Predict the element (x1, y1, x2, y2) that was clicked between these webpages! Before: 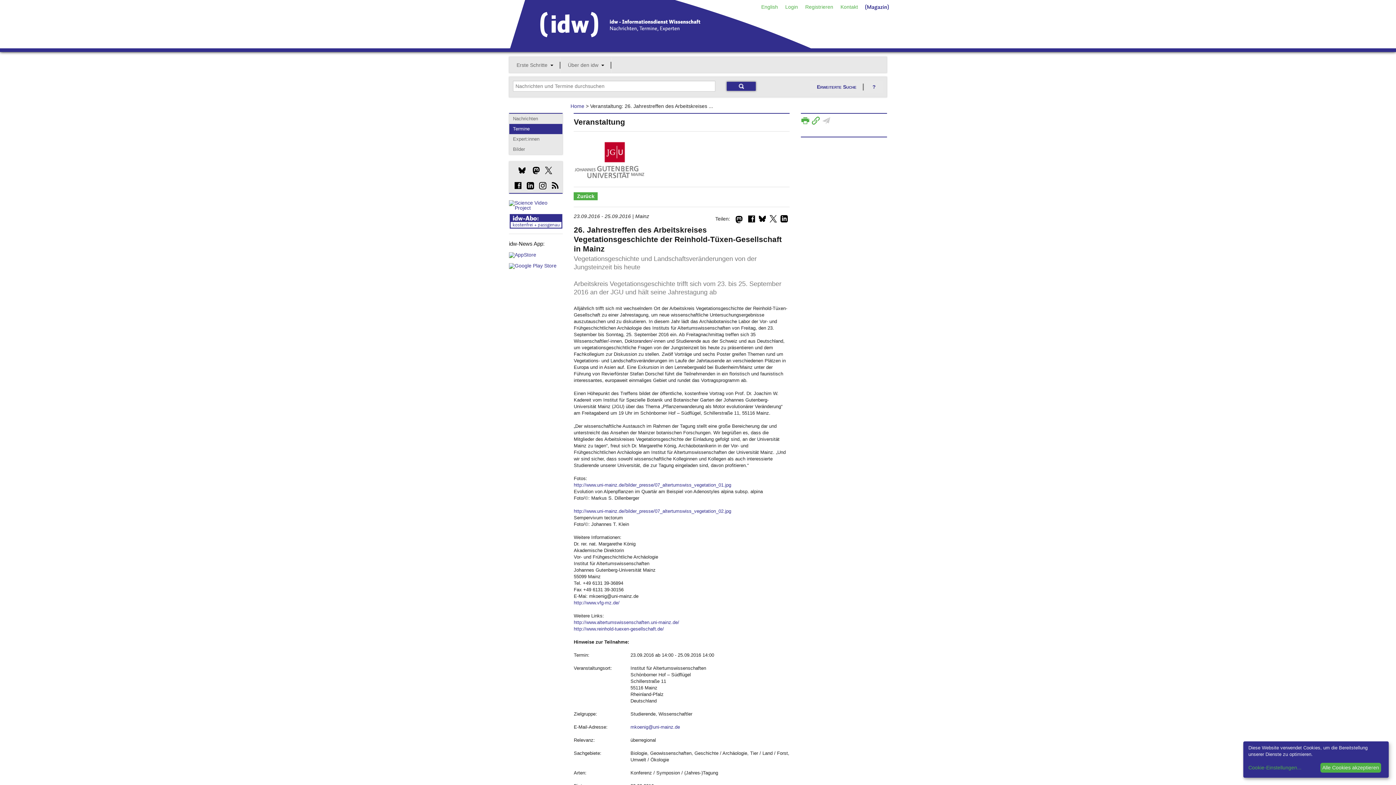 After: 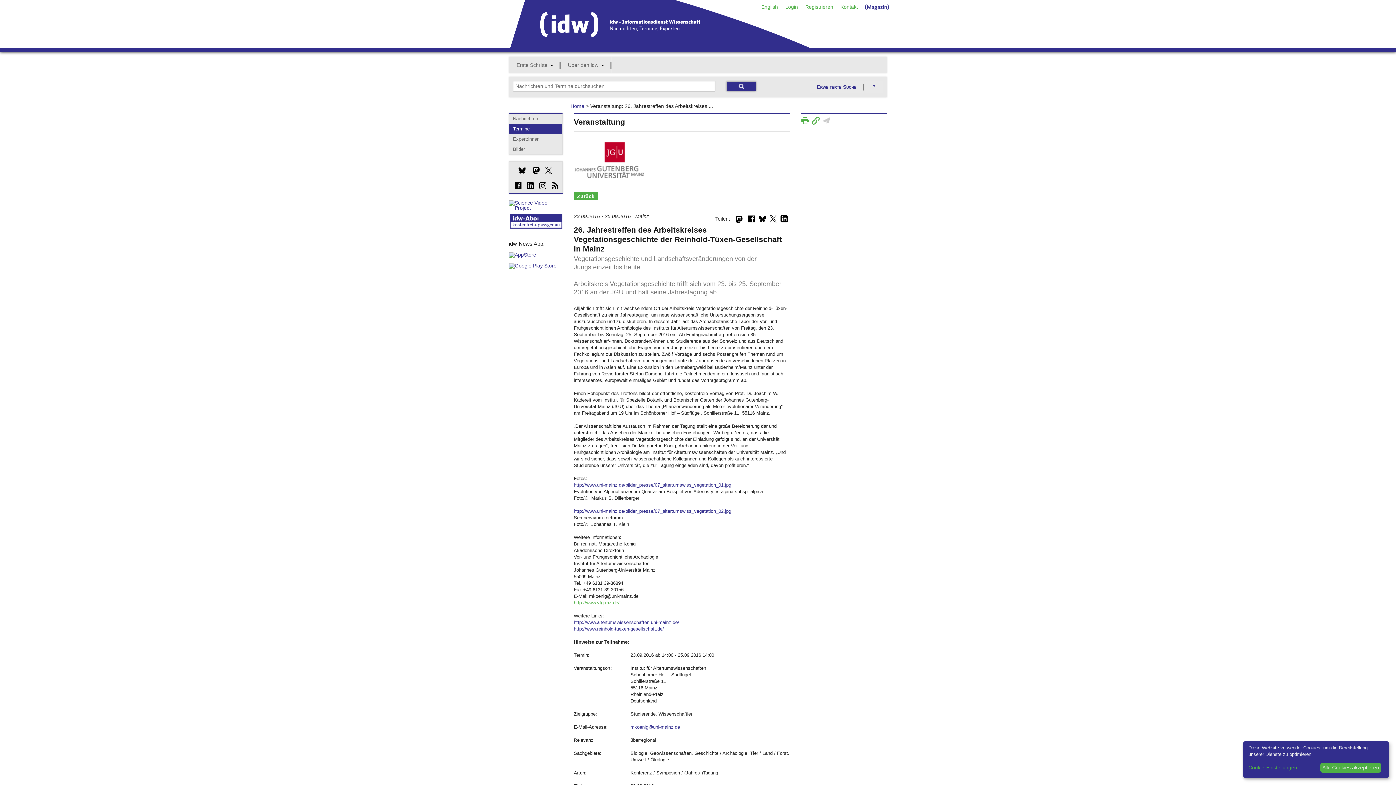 Action: bbox: (573, 600, 619, 605) label: http://www.vfg-mz.de/